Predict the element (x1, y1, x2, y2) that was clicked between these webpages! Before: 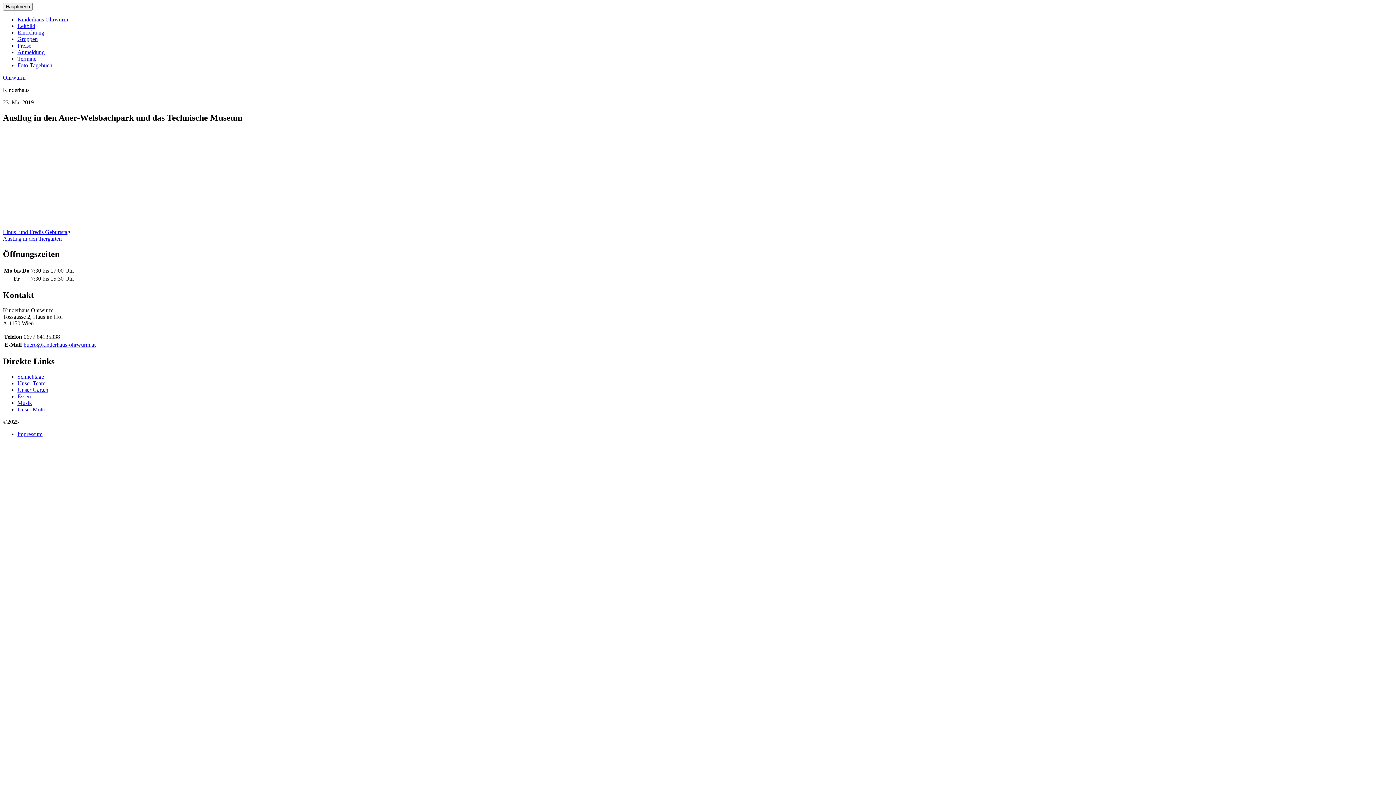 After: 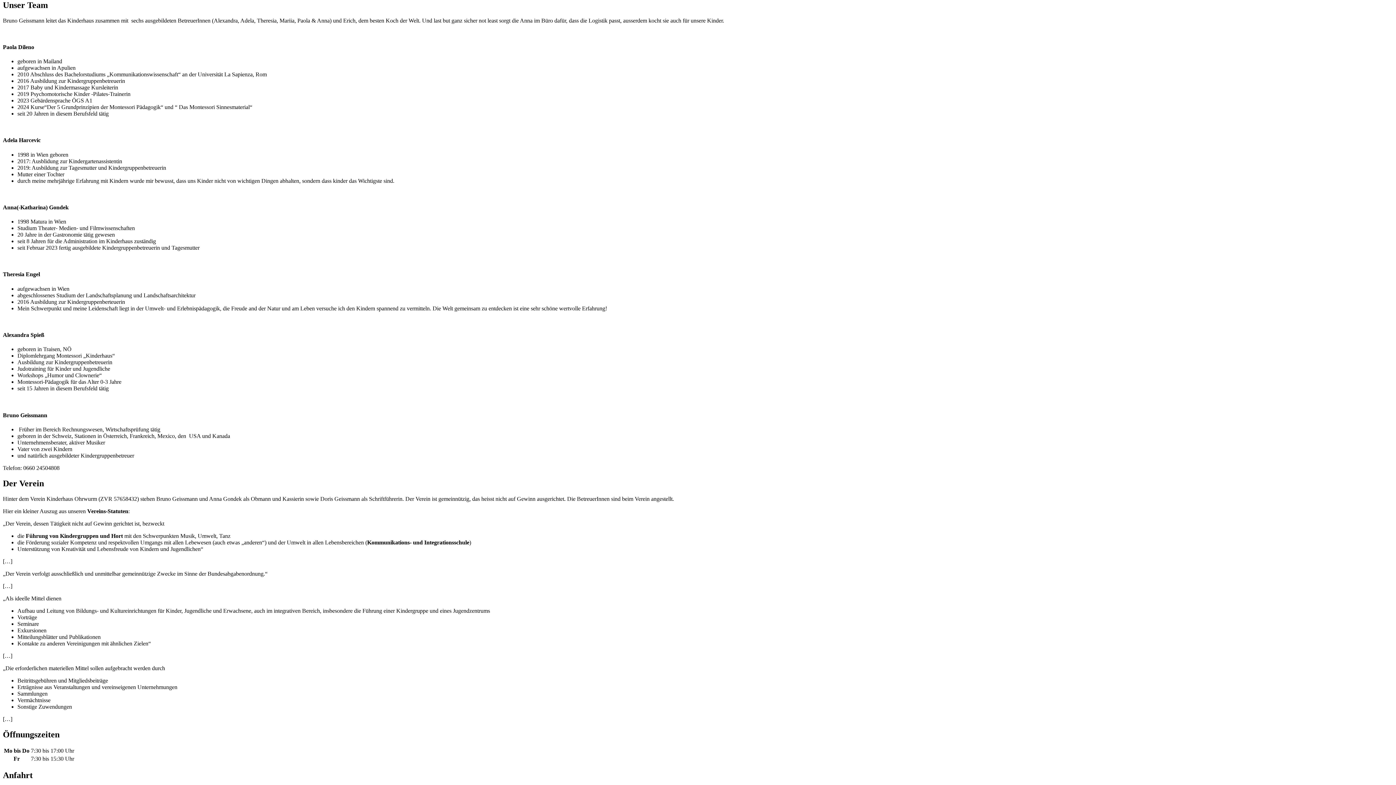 Action: label: Unser Team bbox: (17, 380, 45, 386)